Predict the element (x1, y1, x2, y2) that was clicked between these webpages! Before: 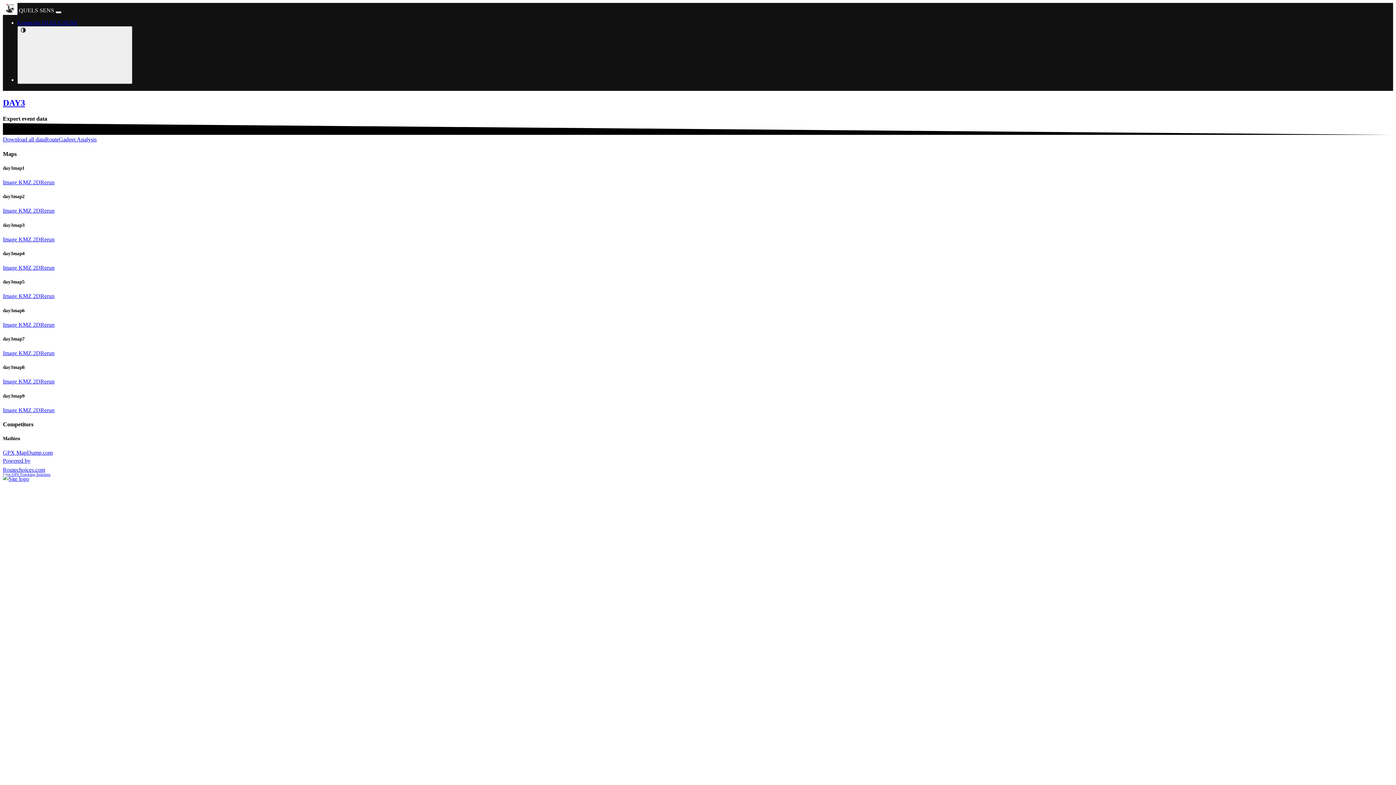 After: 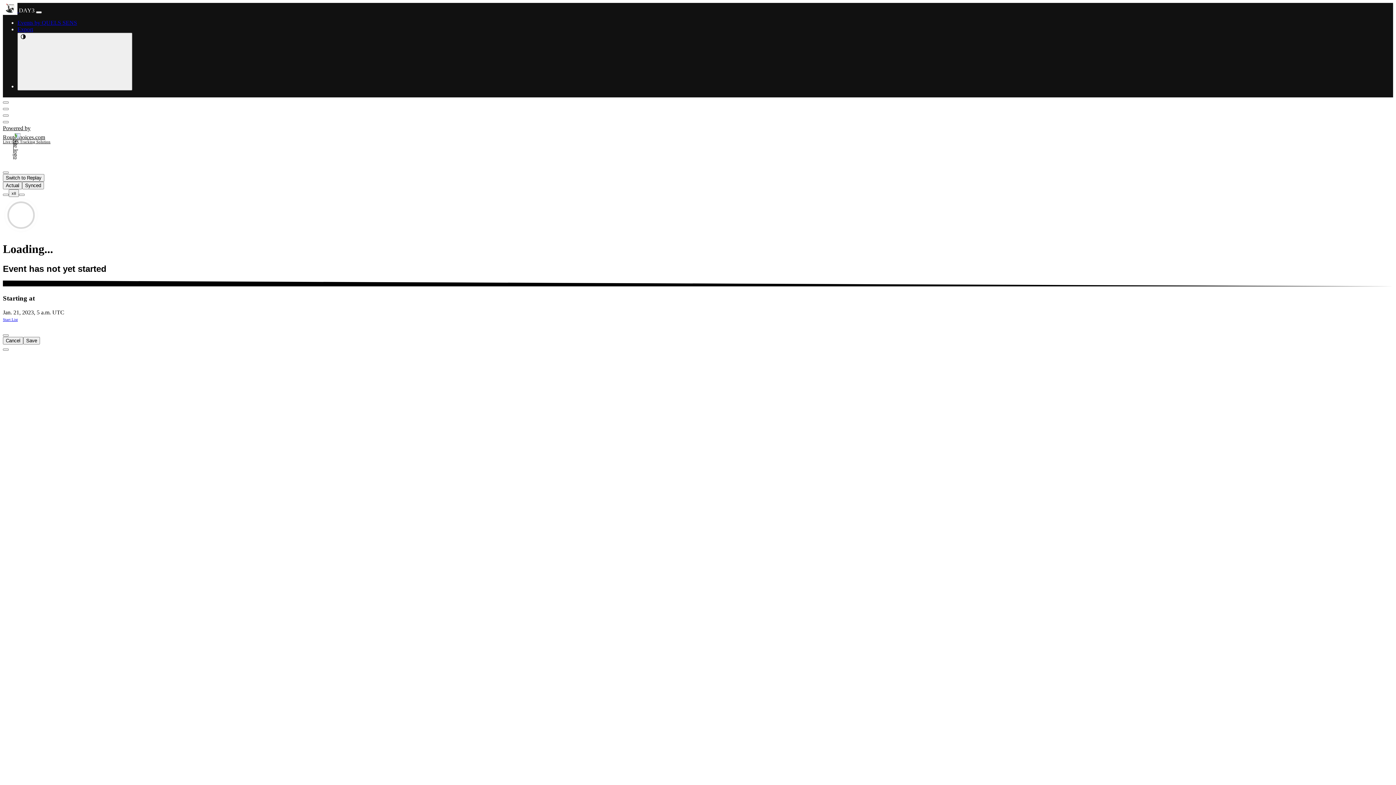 Action: bbox: (2, 98, 25, 107) label: DAY3